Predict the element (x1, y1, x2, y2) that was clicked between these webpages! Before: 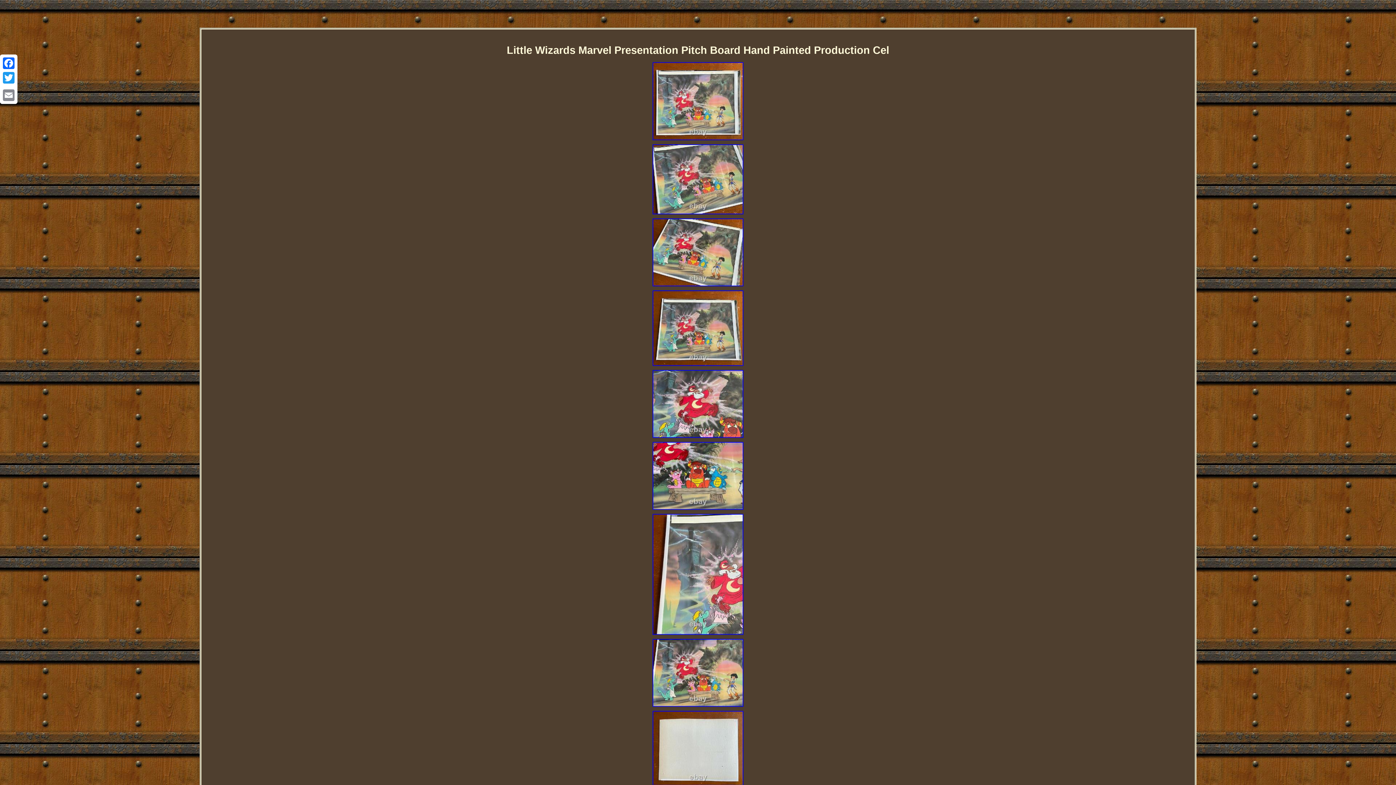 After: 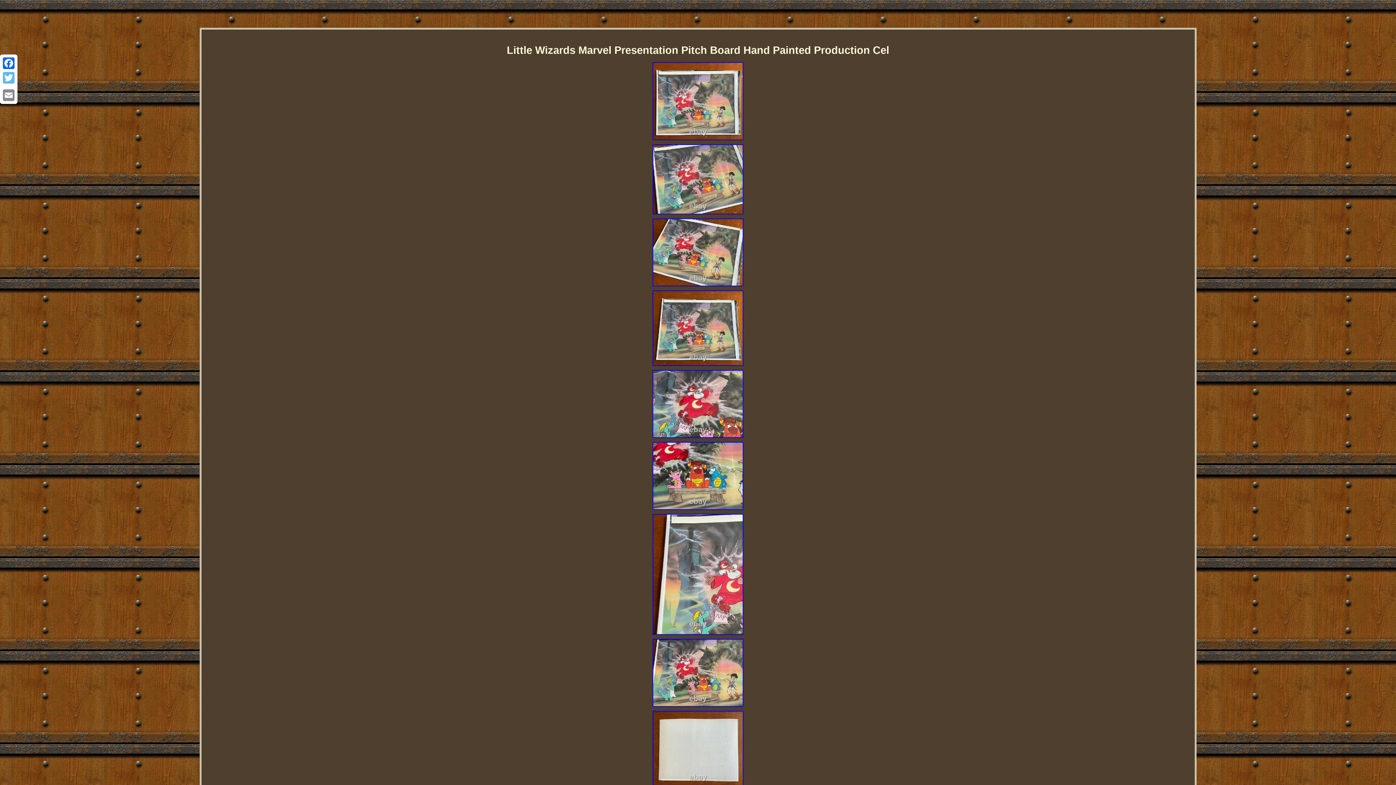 Action: bbox: (1, 70, 16, 85) label: Twitter